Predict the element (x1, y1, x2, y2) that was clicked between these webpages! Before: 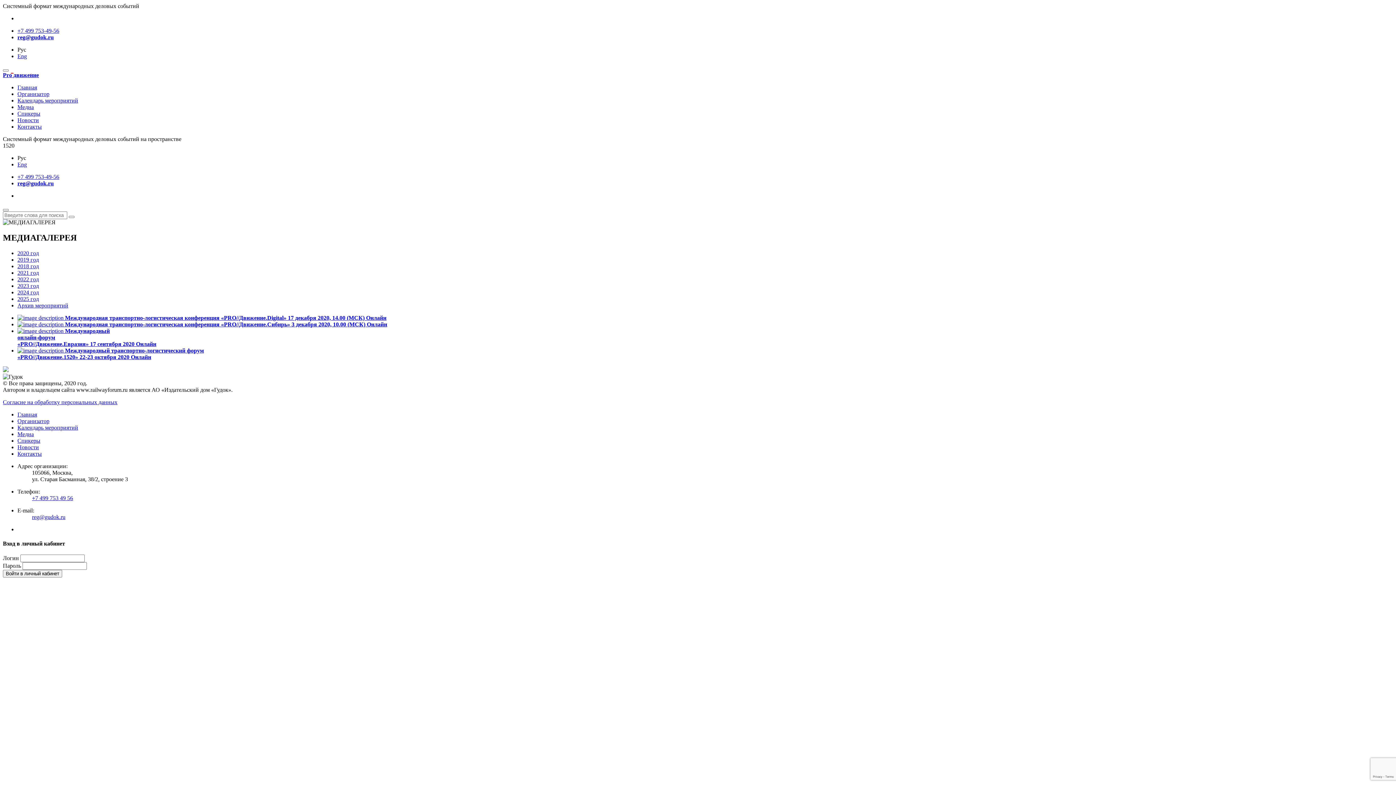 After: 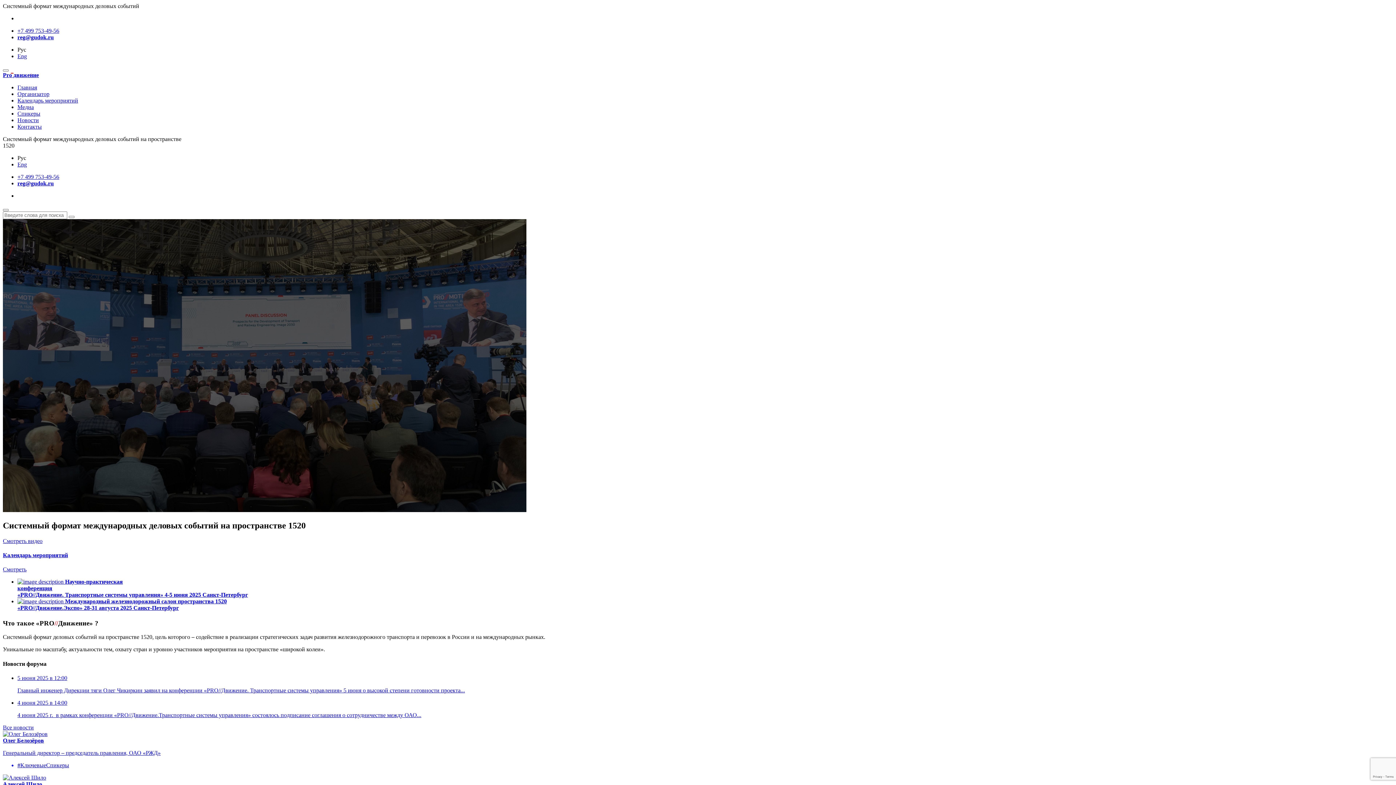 Action: bbox: (2, 72, 38, 78) label: Pro движение